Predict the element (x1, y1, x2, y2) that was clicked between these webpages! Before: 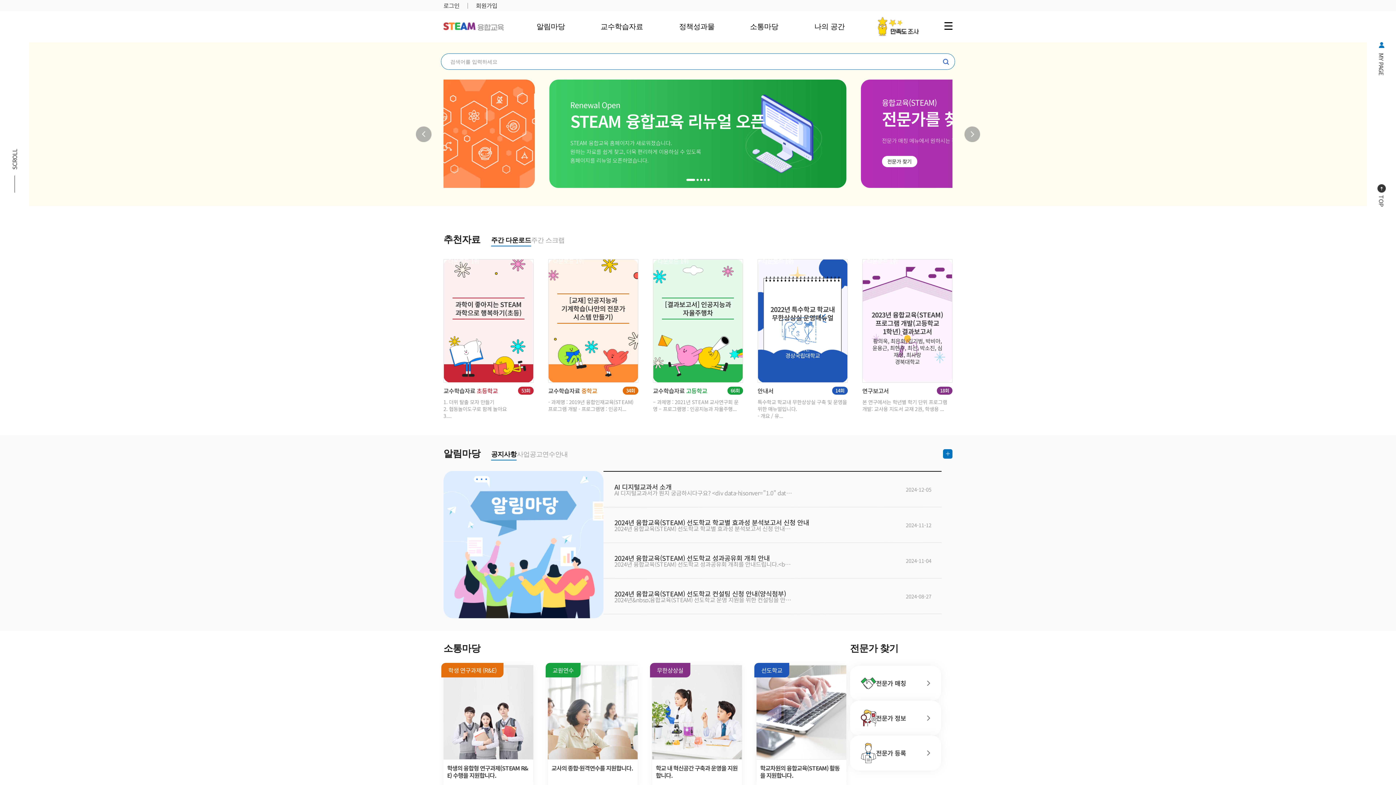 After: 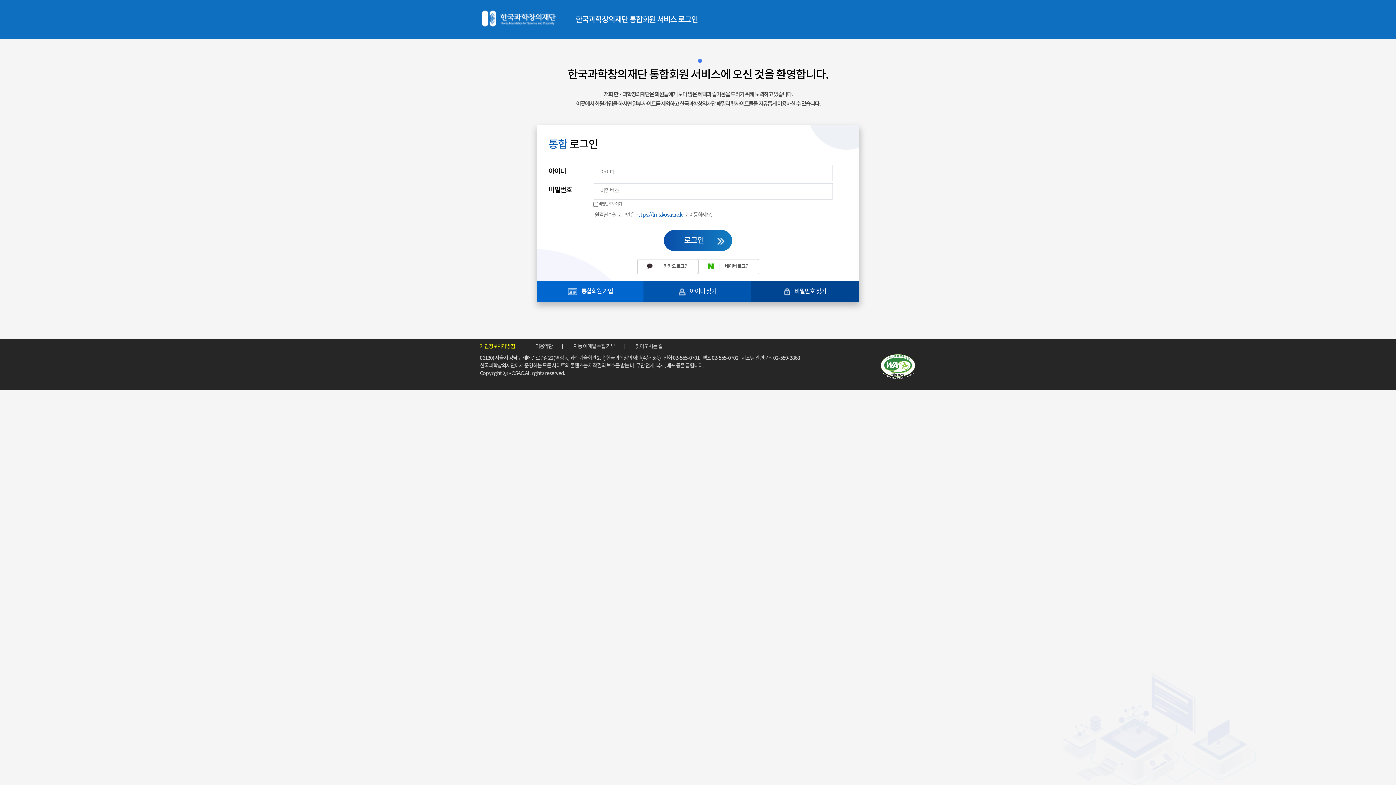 Action: label: 전문가 매칭 bbox: (850, 666, 941, 701)